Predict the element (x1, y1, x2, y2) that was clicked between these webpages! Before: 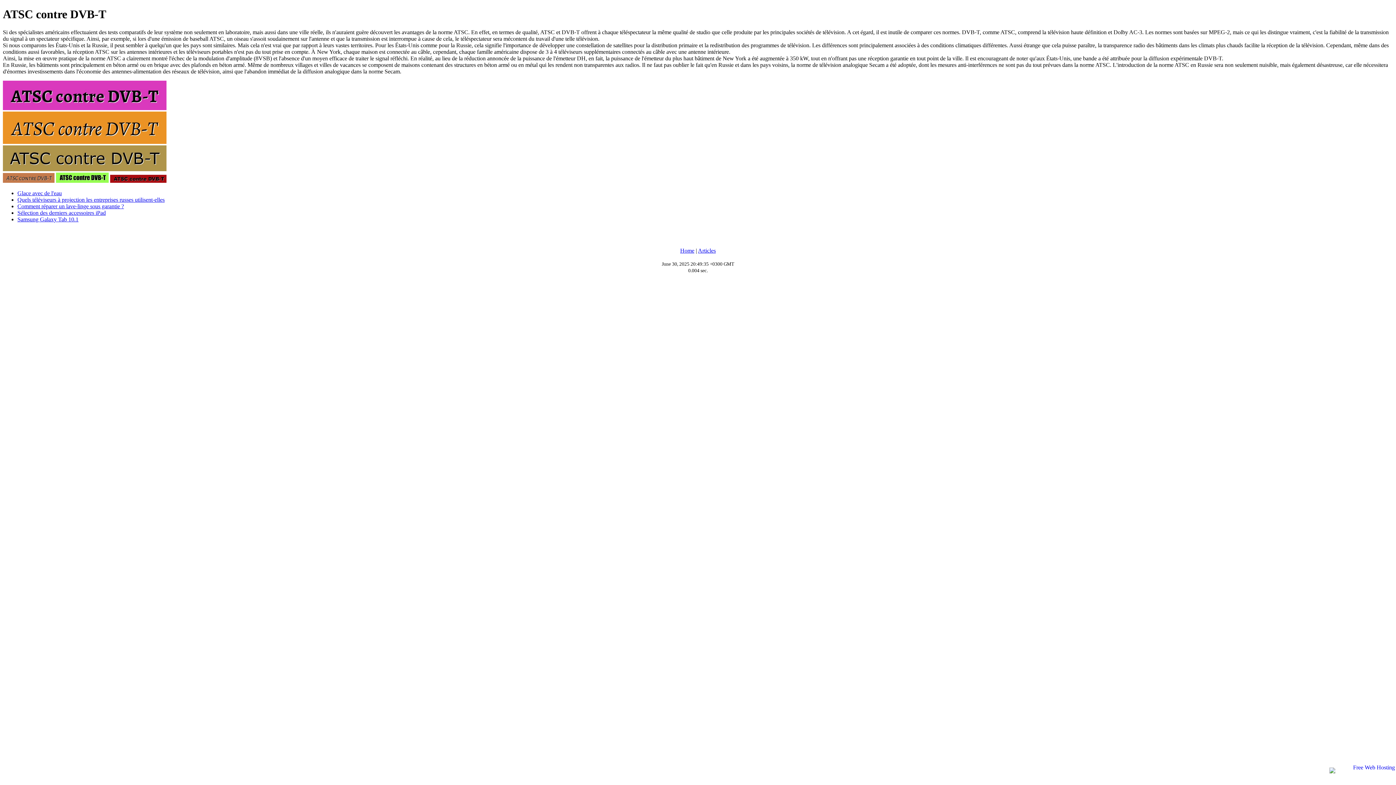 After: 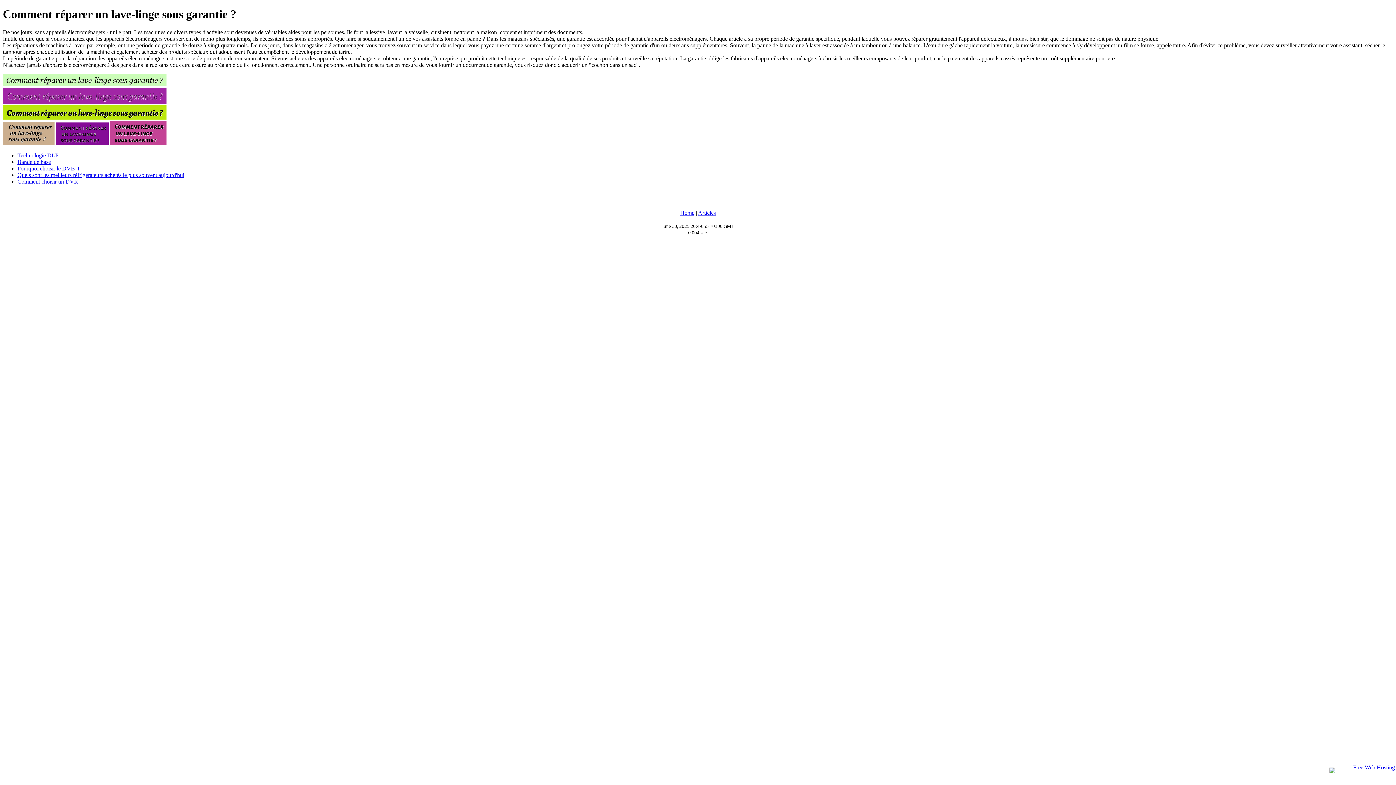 Action: label: Comment réparer un lave-linge sous garantie ? bbox: (17, 203, 124, 209)